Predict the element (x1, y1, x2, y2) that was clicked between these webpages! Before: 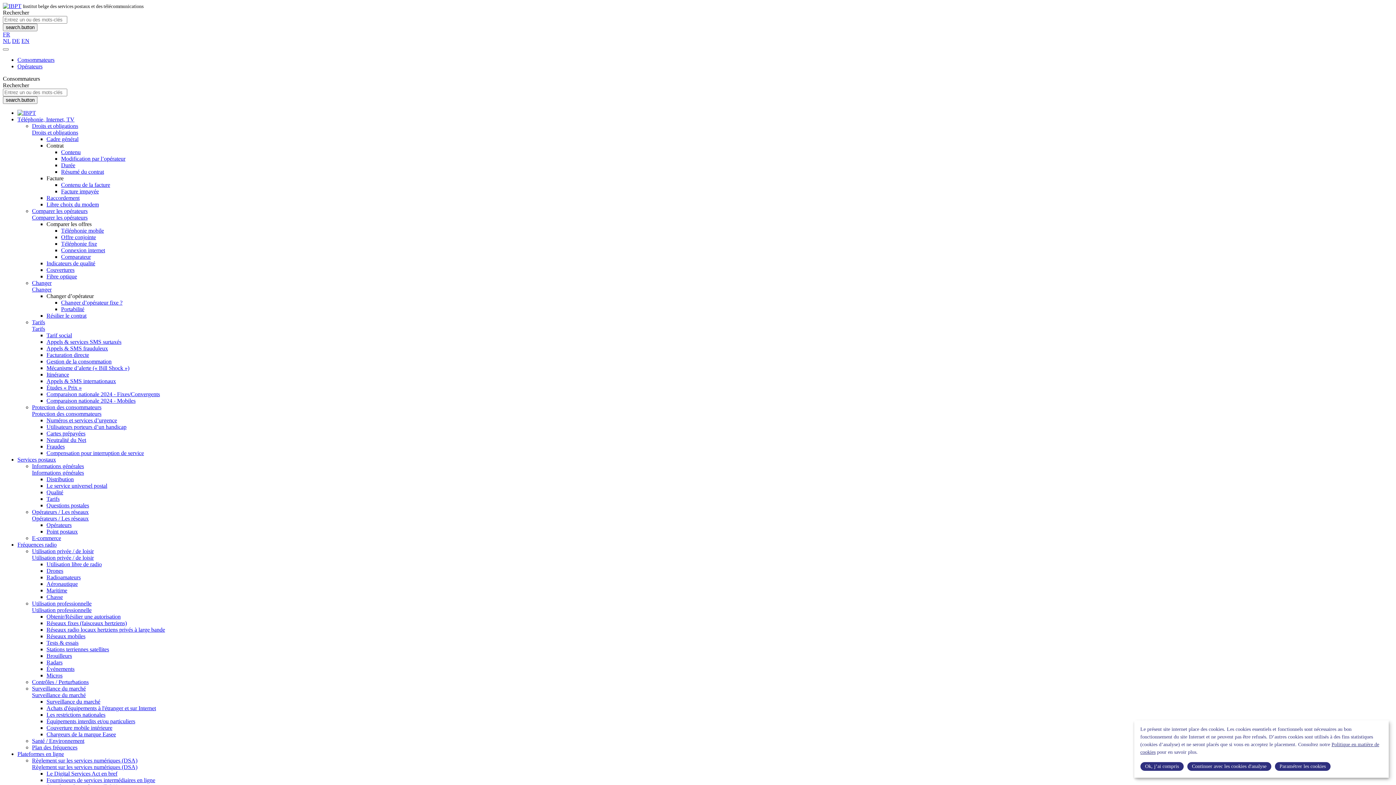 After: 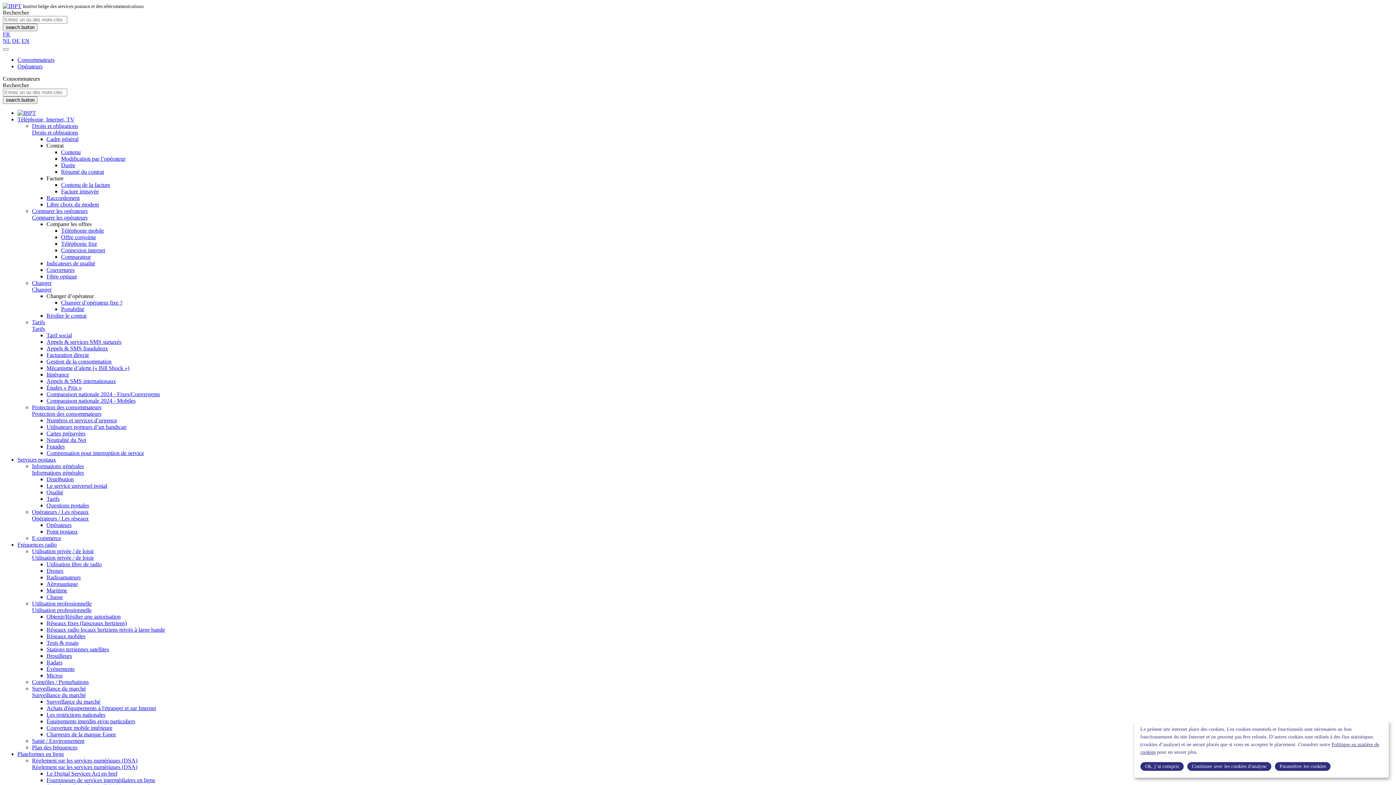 Action: bbox: (61, 234, 96, 240) label: Offre conjointe